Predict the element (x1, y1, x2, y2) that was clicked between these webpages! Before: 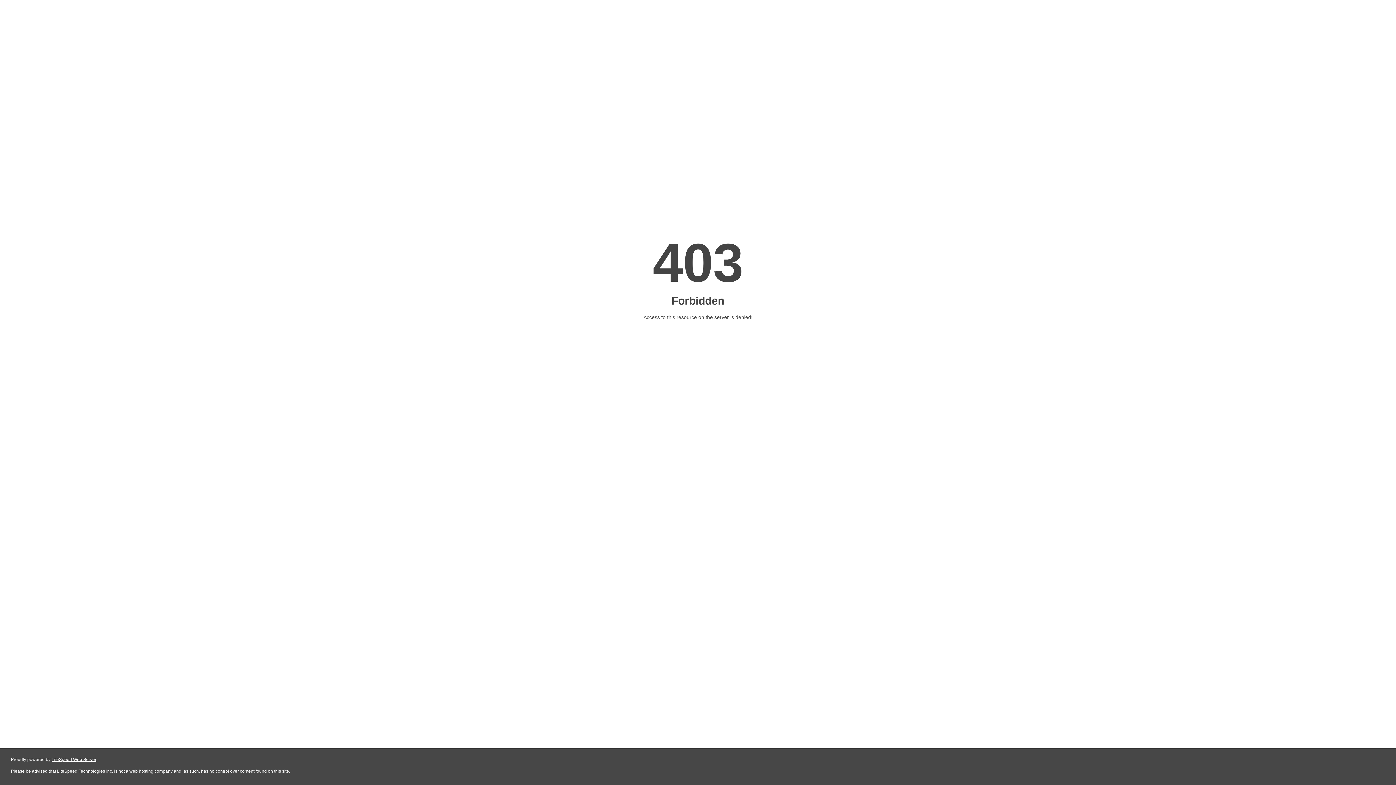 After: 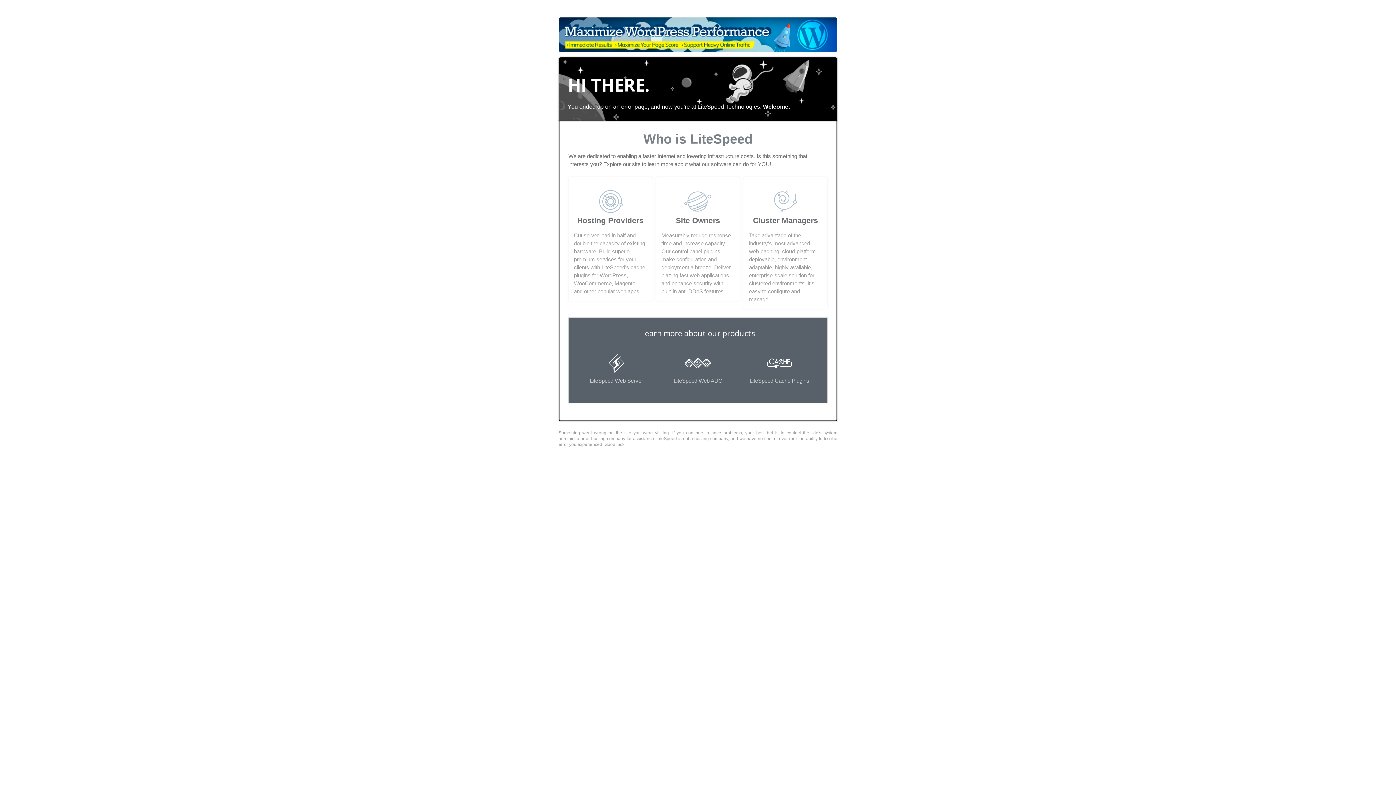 Action: label: LiteSpeed Web Server bbox: (51, 757, 96, 762)